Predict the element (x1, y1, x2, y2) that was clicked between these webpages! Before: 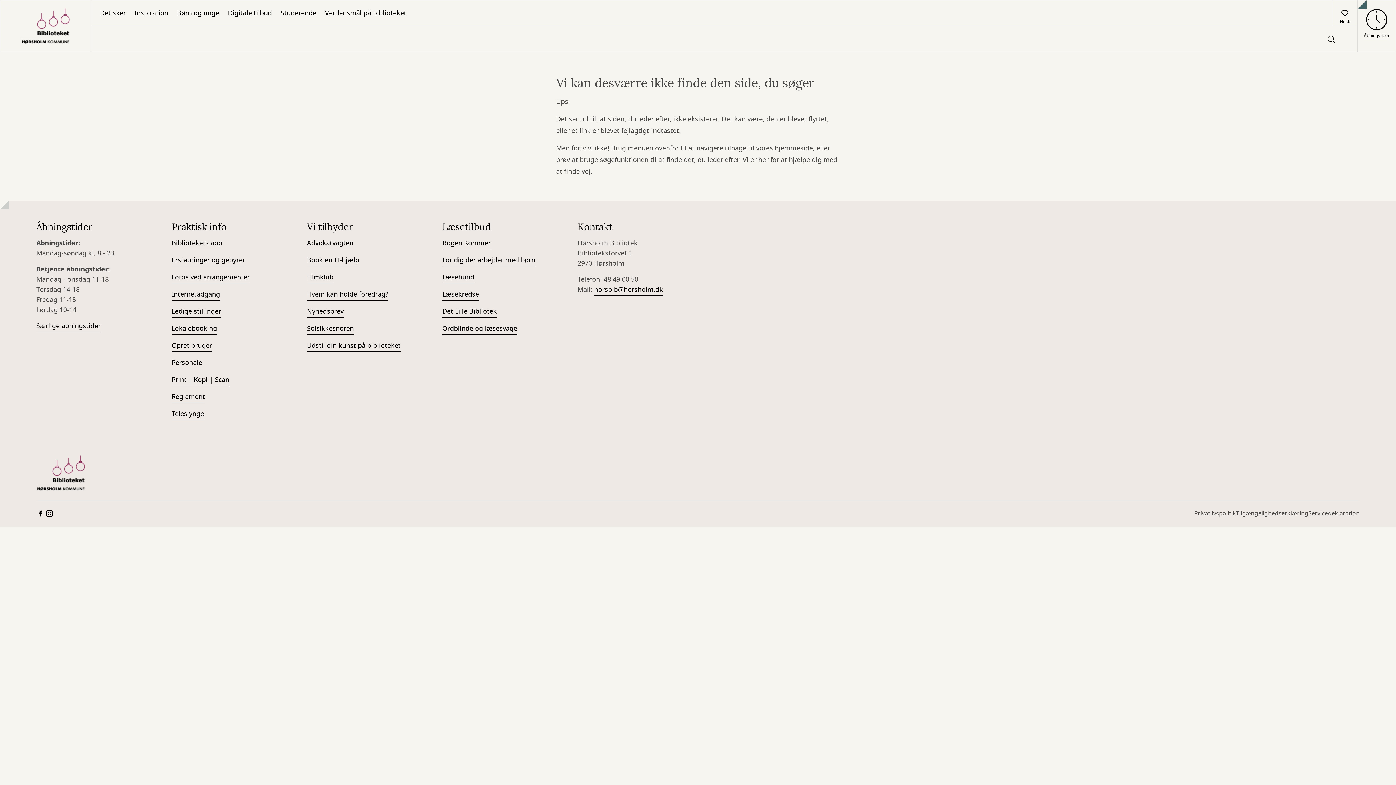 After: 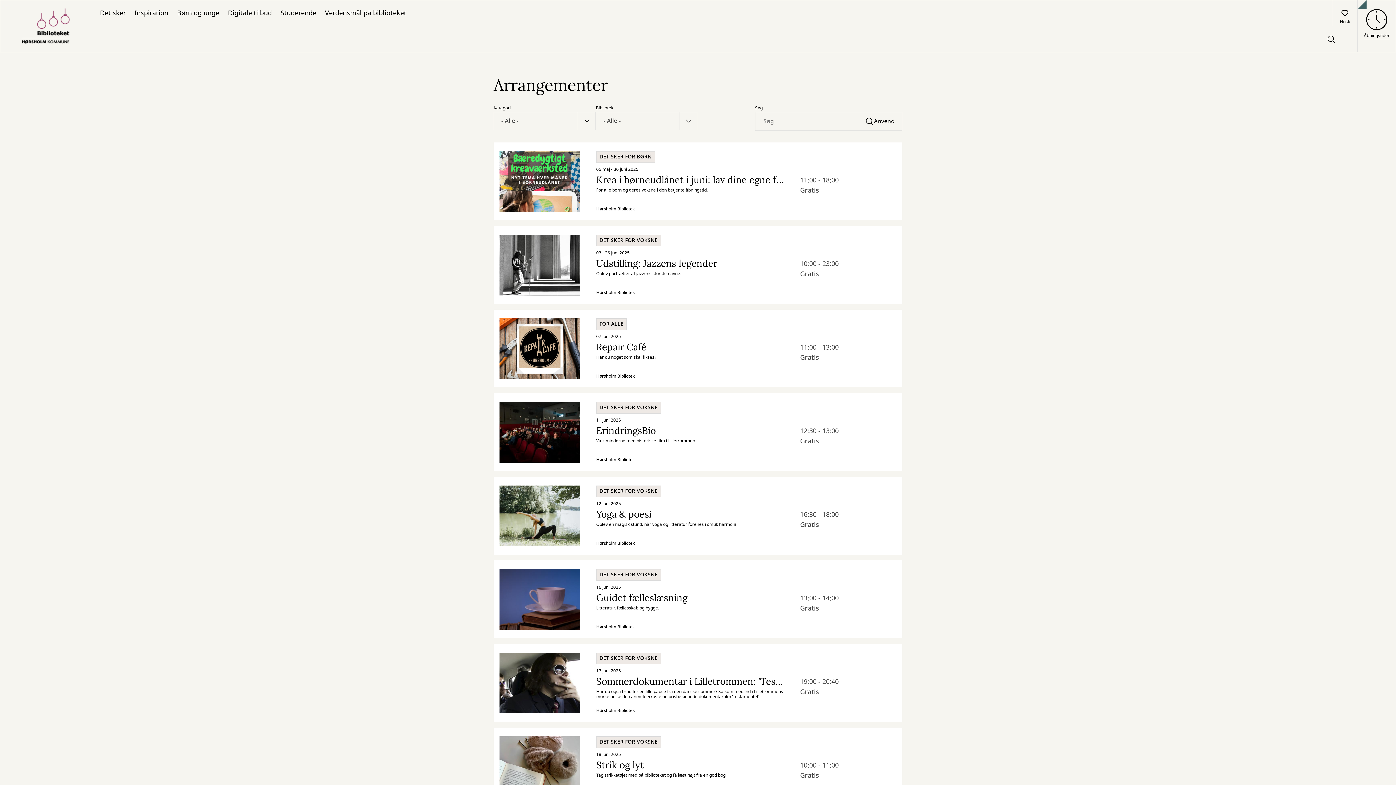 Action: label: Det sker bbox: (95, 0, 130, 25)